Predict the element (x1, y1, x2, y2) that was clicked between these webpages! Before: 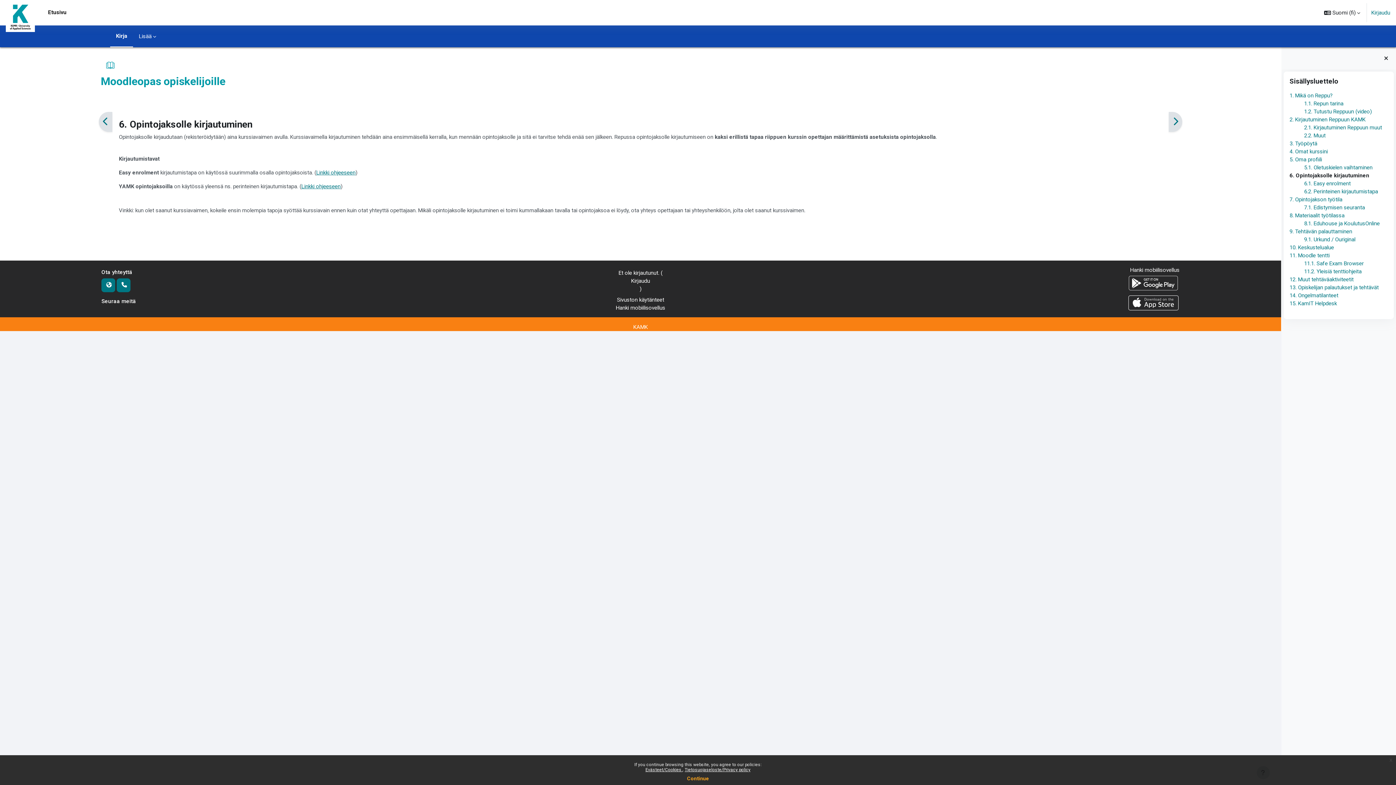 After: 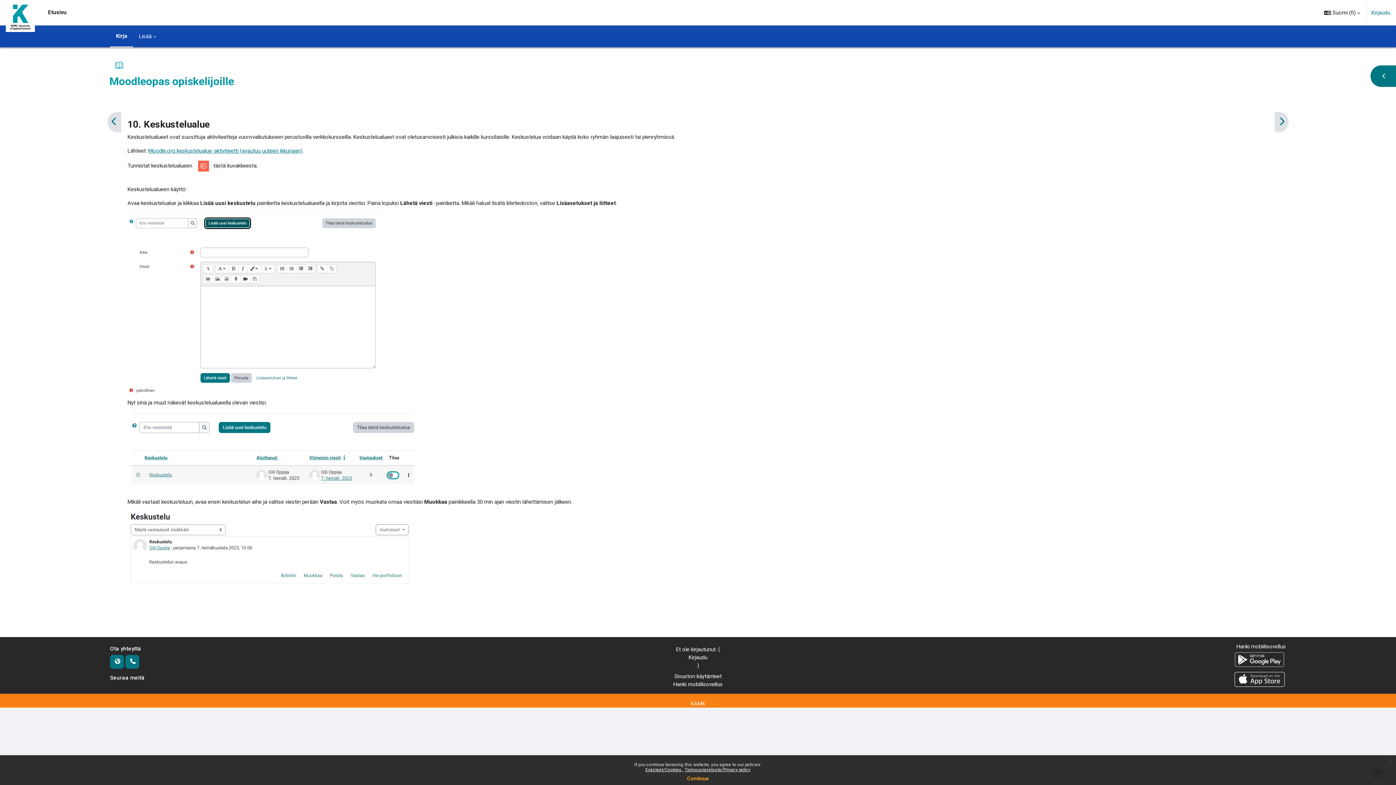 Action: label: 10. Keskustelualue bbox: (1289, 244, 1334, 251)